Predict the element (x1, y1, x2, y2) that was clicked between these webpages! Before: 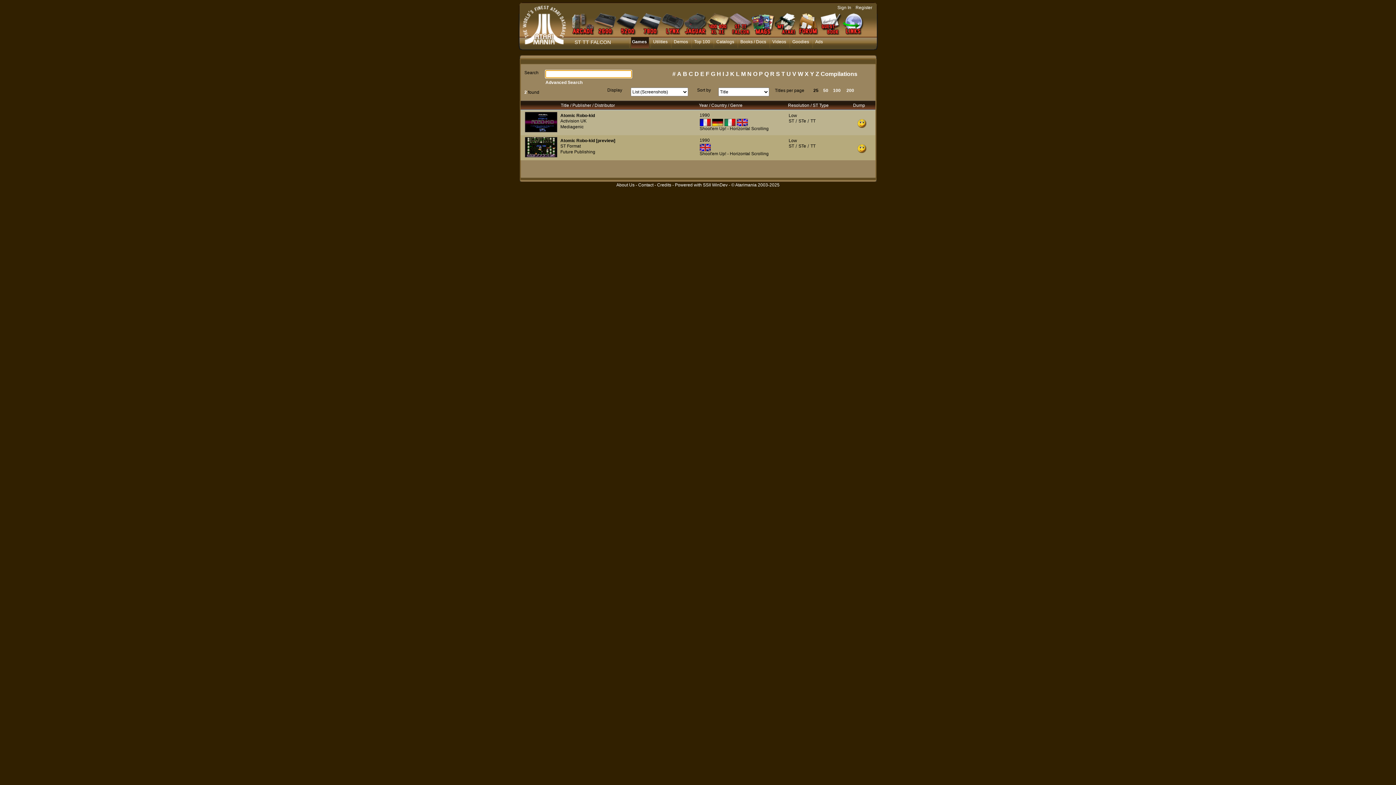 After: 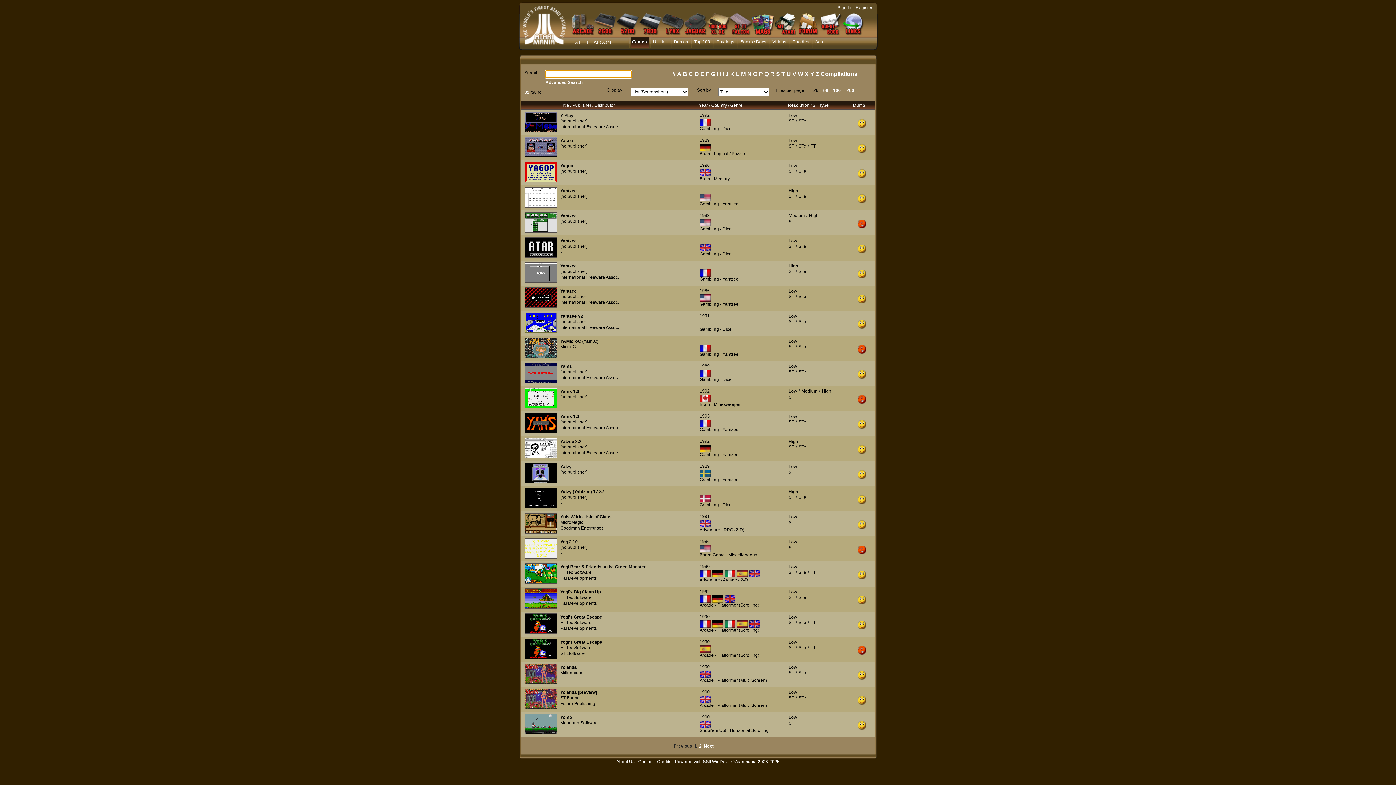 Action: label: Y bbox: (810, 70, 814, 77)